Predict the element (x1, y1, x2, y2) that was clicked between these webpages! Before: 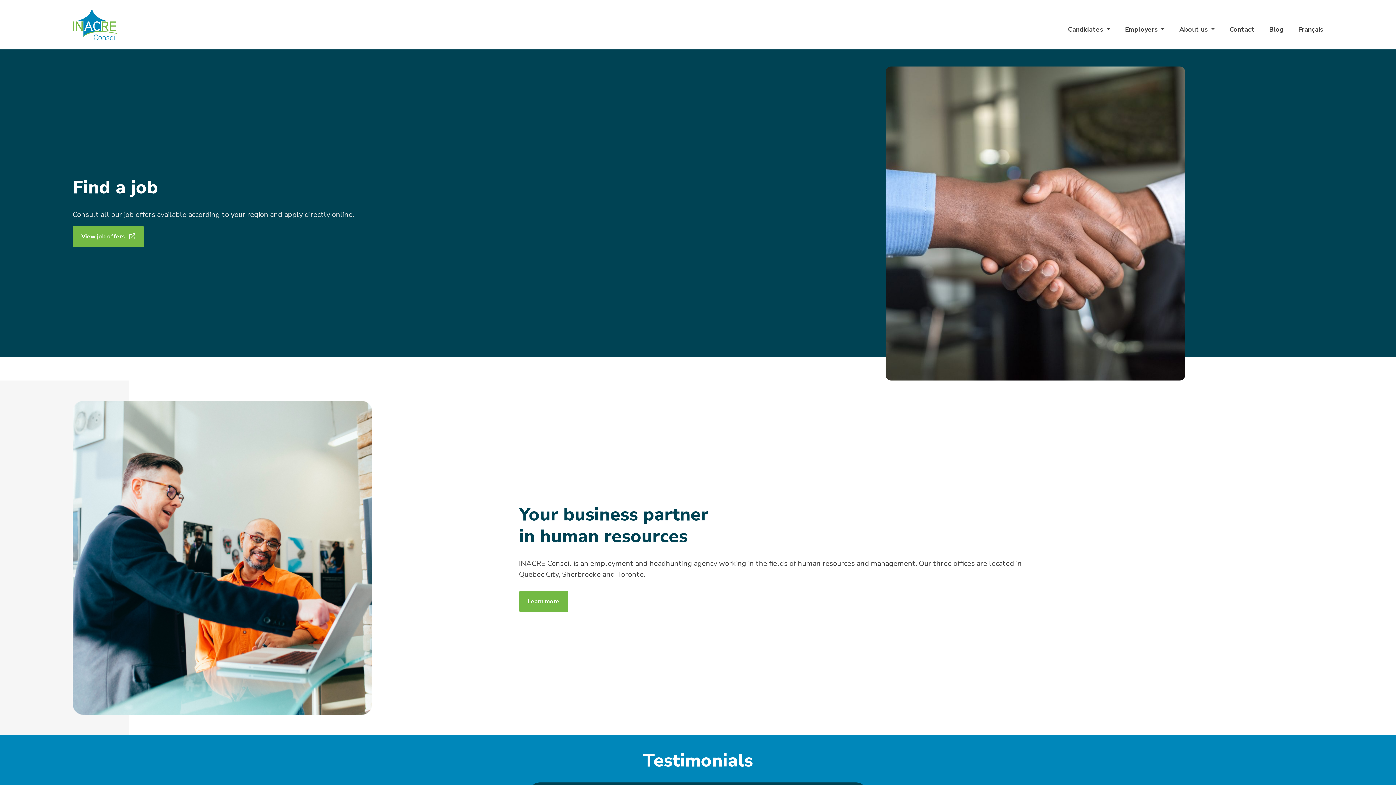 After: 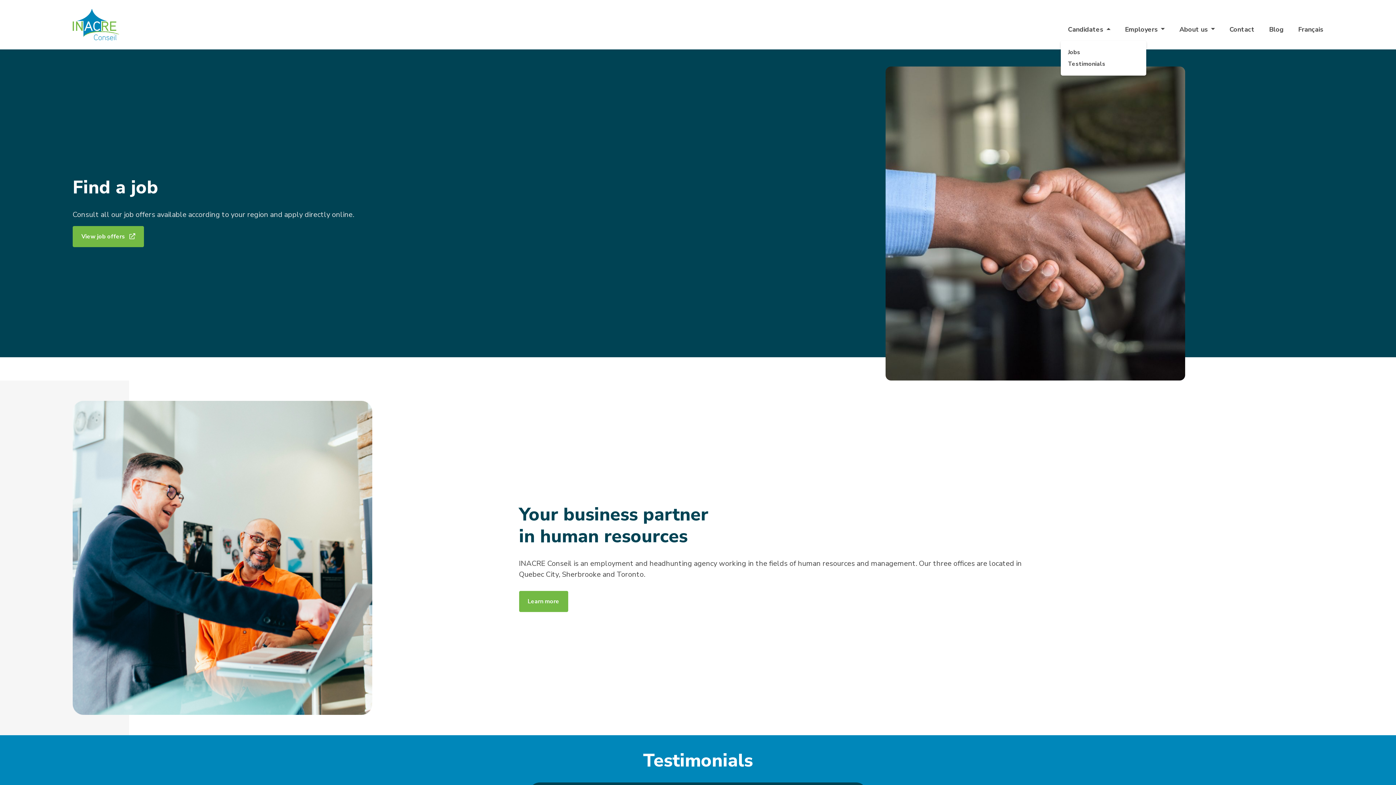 Action: label: Candidates bbox: (1060, 24, 1117, 34)